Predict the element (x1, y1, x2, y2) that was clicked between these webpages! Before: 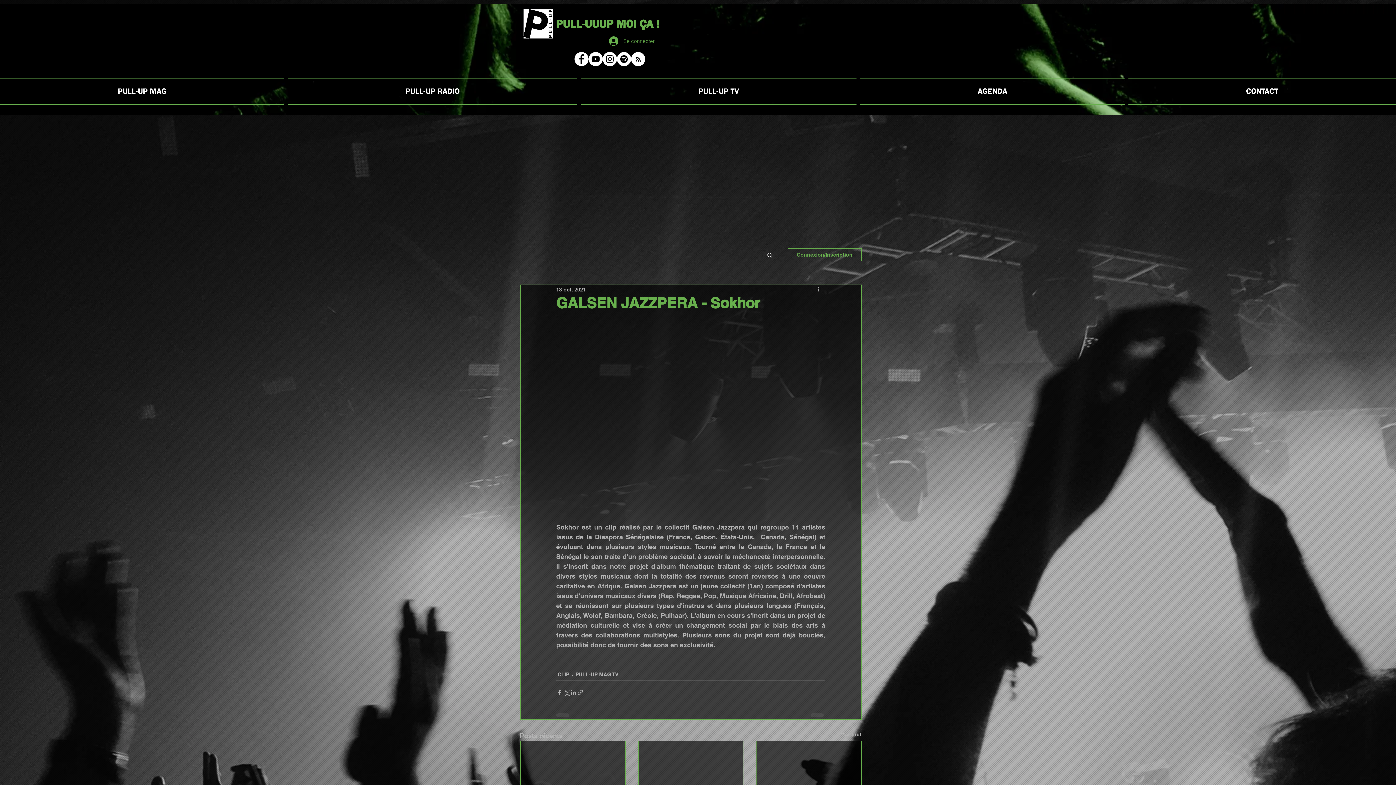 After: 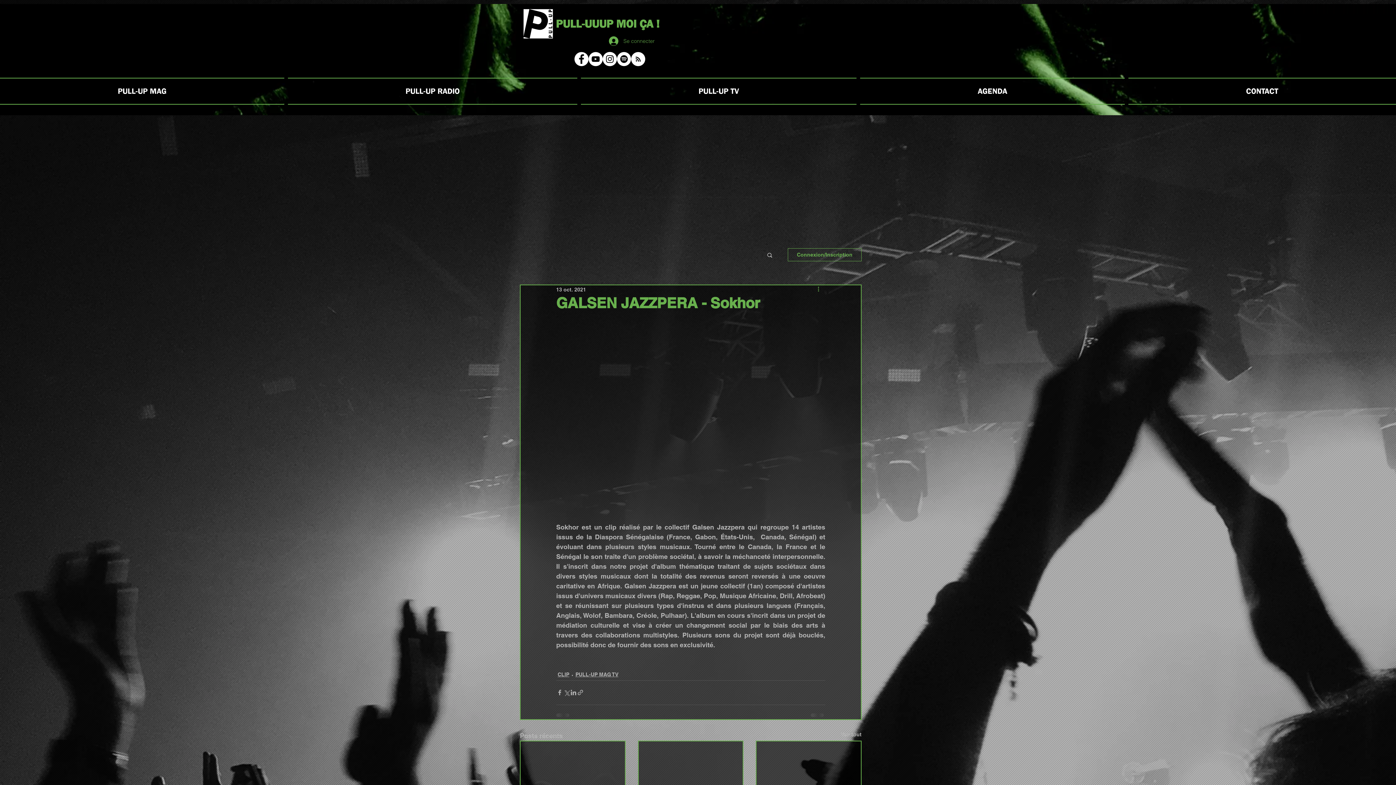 Action: label: Plus d'actions bbox: (816, 285, 825, 294)